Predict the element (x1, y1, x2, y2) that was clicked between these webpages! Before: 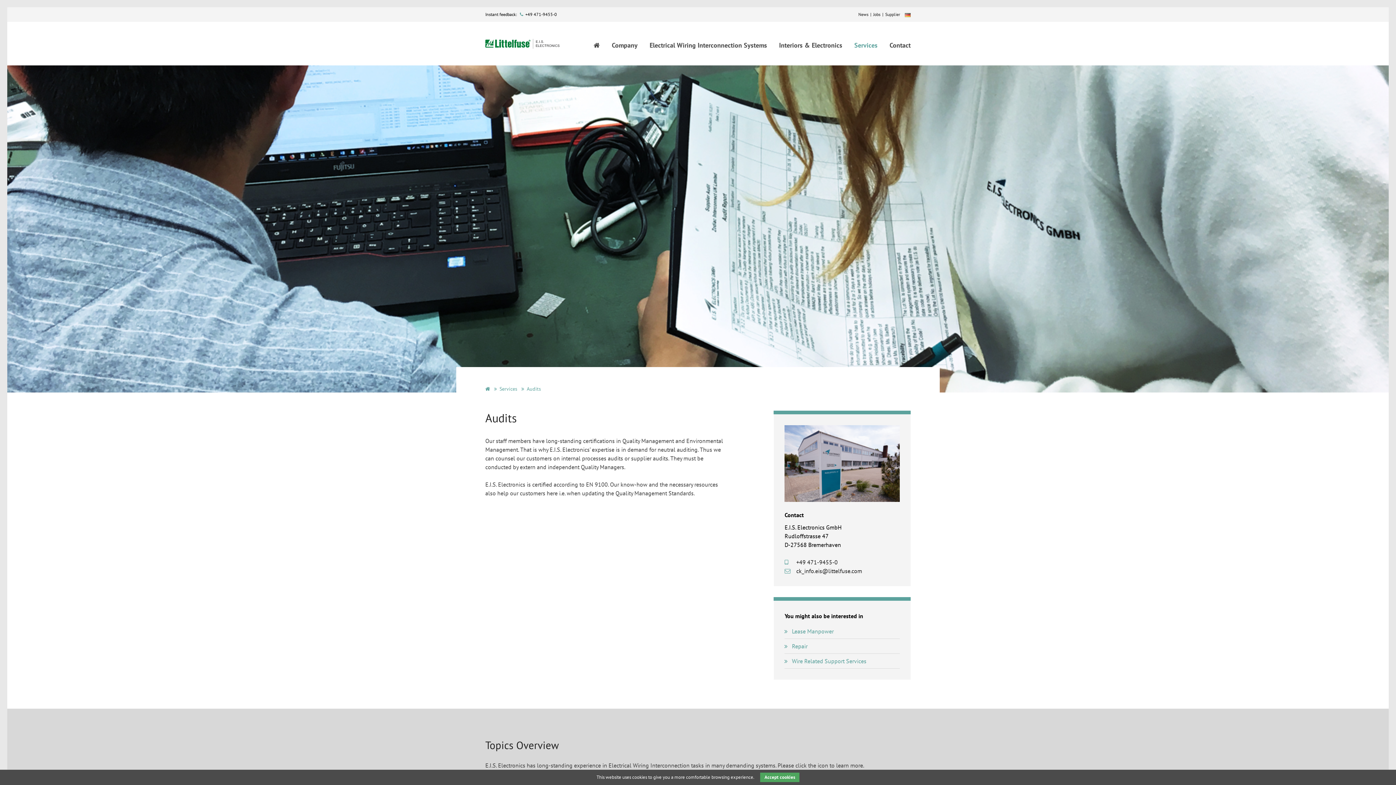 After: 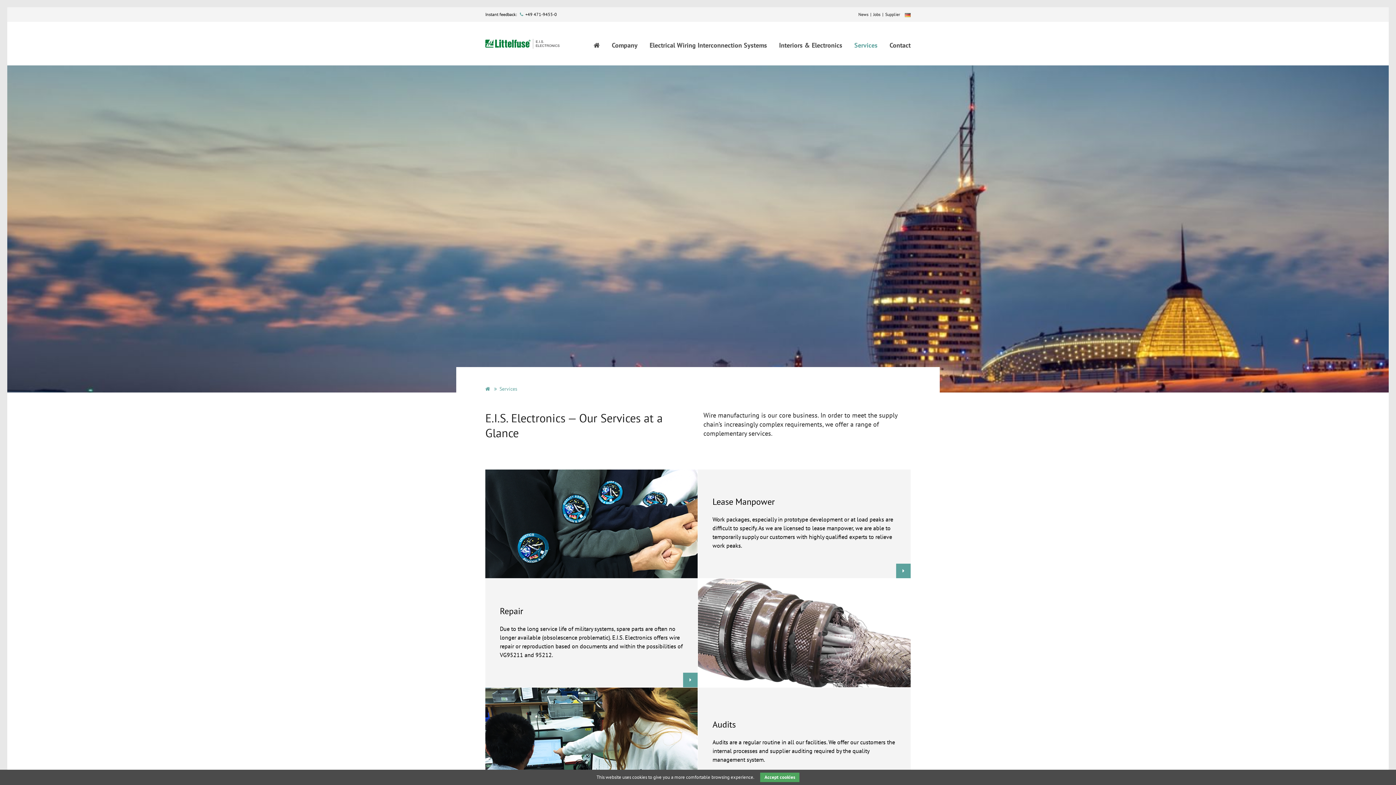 Action: label: Services bbox: (854, 41, 877, 49)